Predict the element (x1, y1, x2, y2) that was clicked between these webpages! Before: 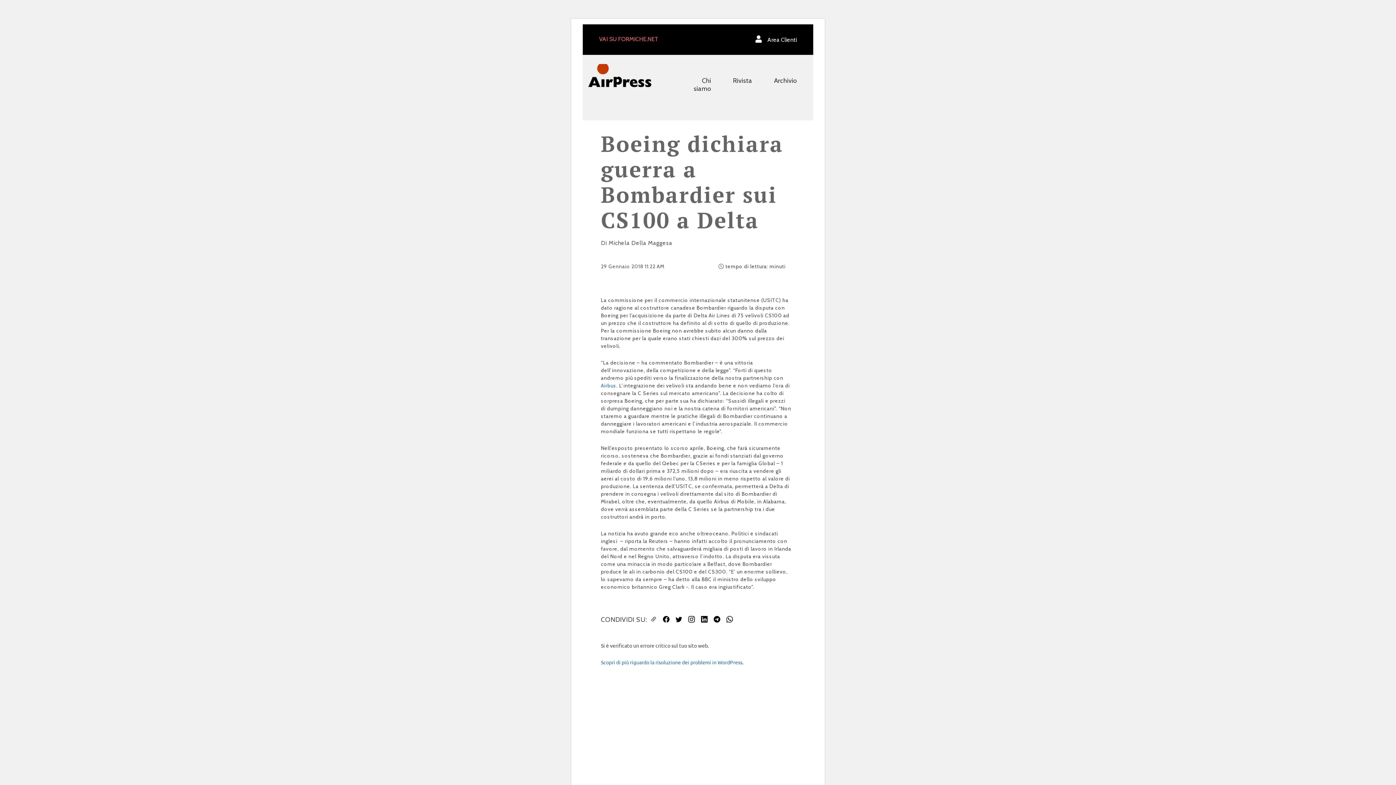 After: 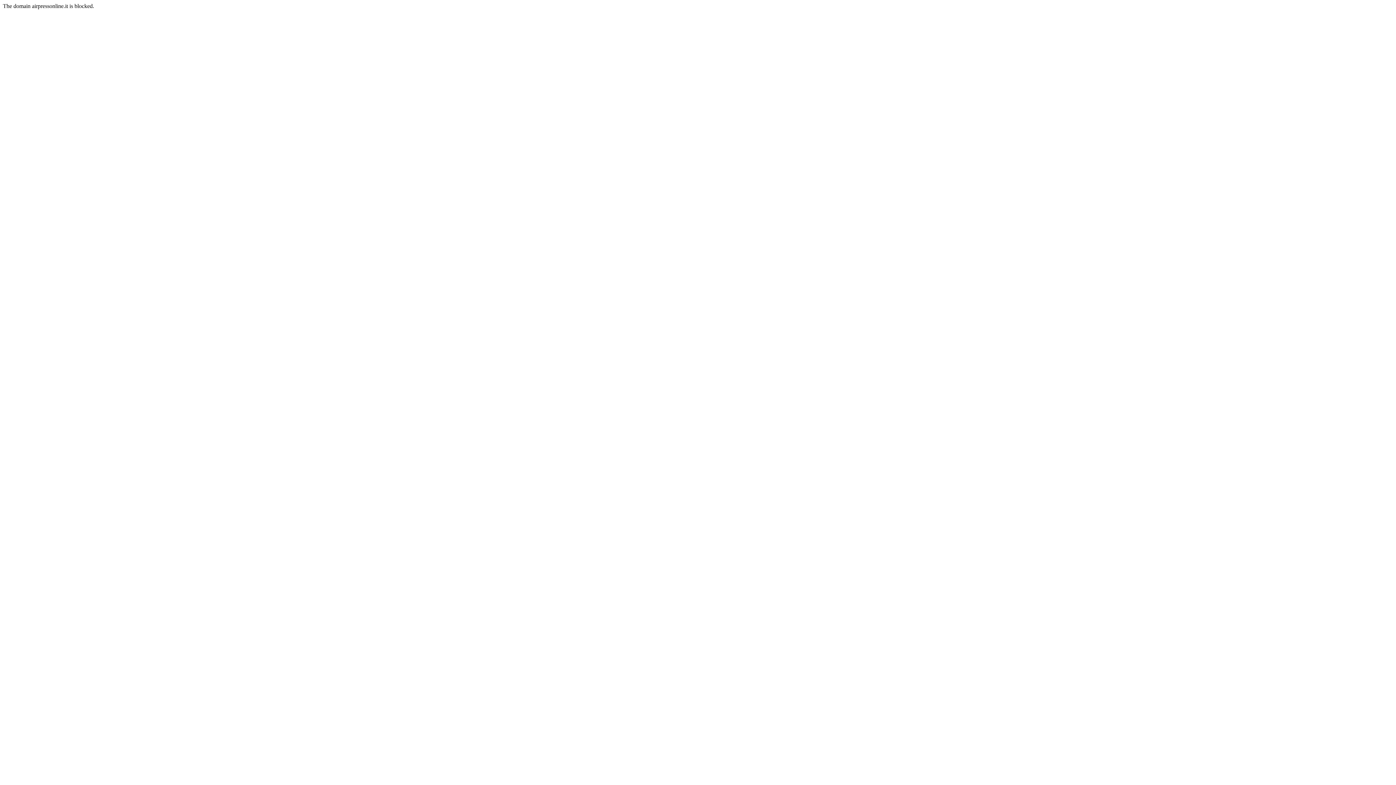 Action: bbox: (601, 382, 616, 389) label: Airbus